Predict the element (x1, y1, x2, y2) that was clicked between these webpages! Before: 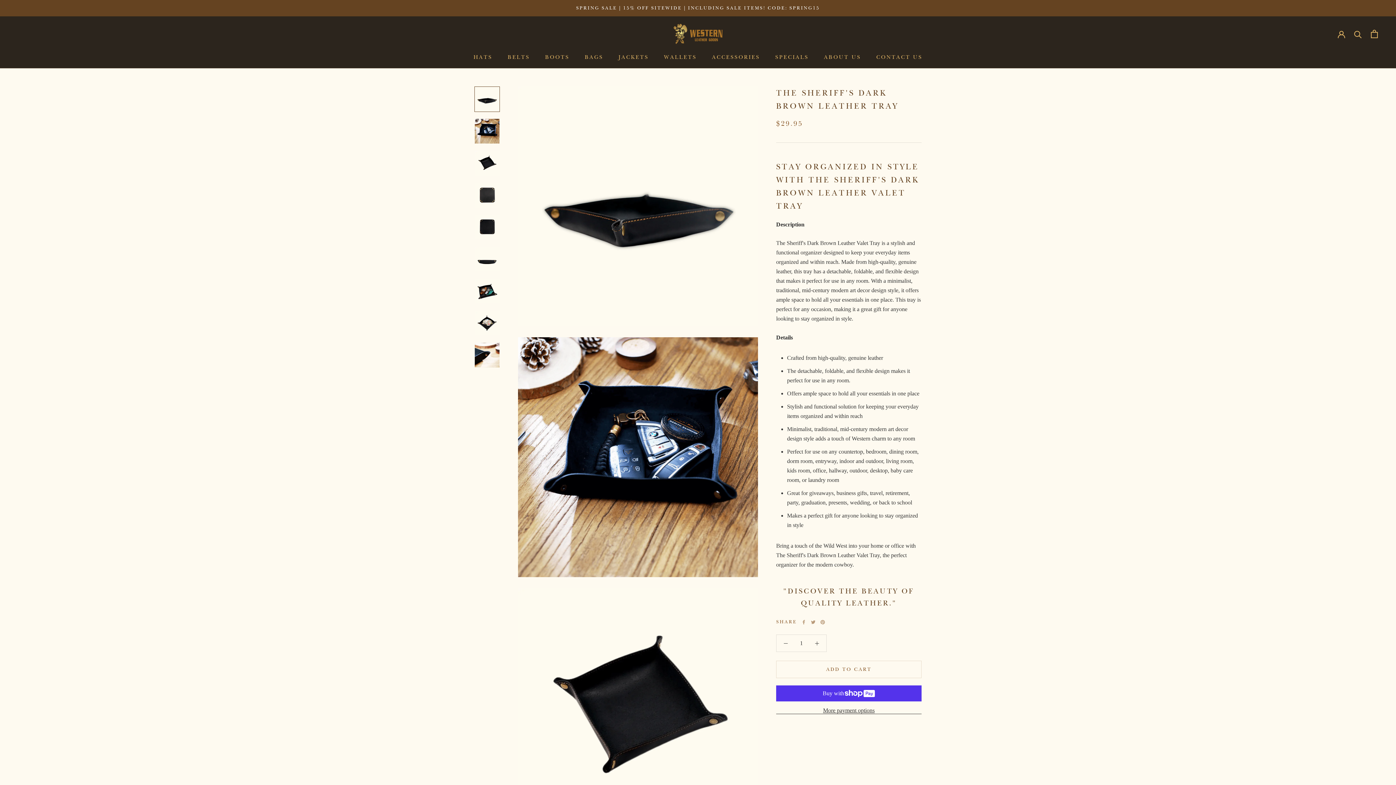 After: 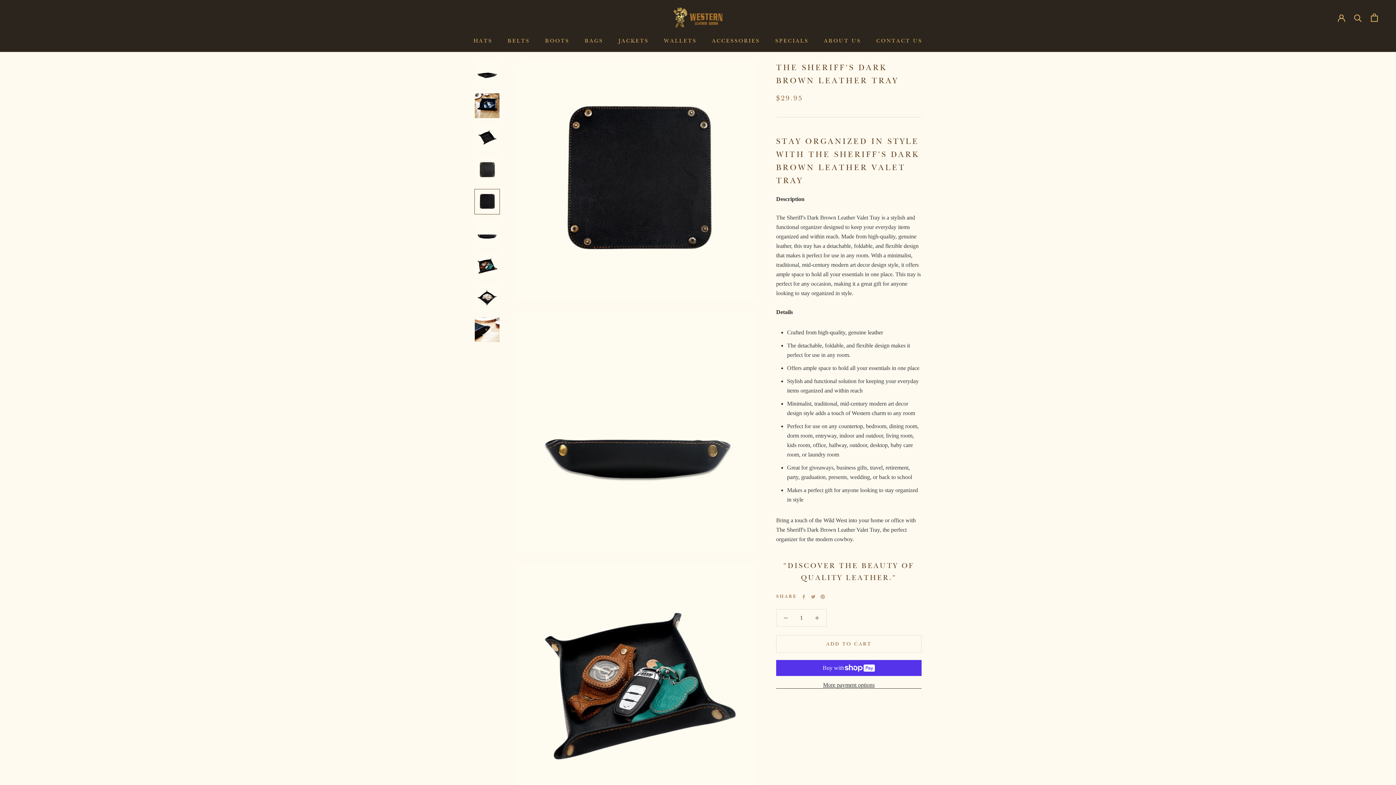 Action: bbox: (474, 214, 500, 239)